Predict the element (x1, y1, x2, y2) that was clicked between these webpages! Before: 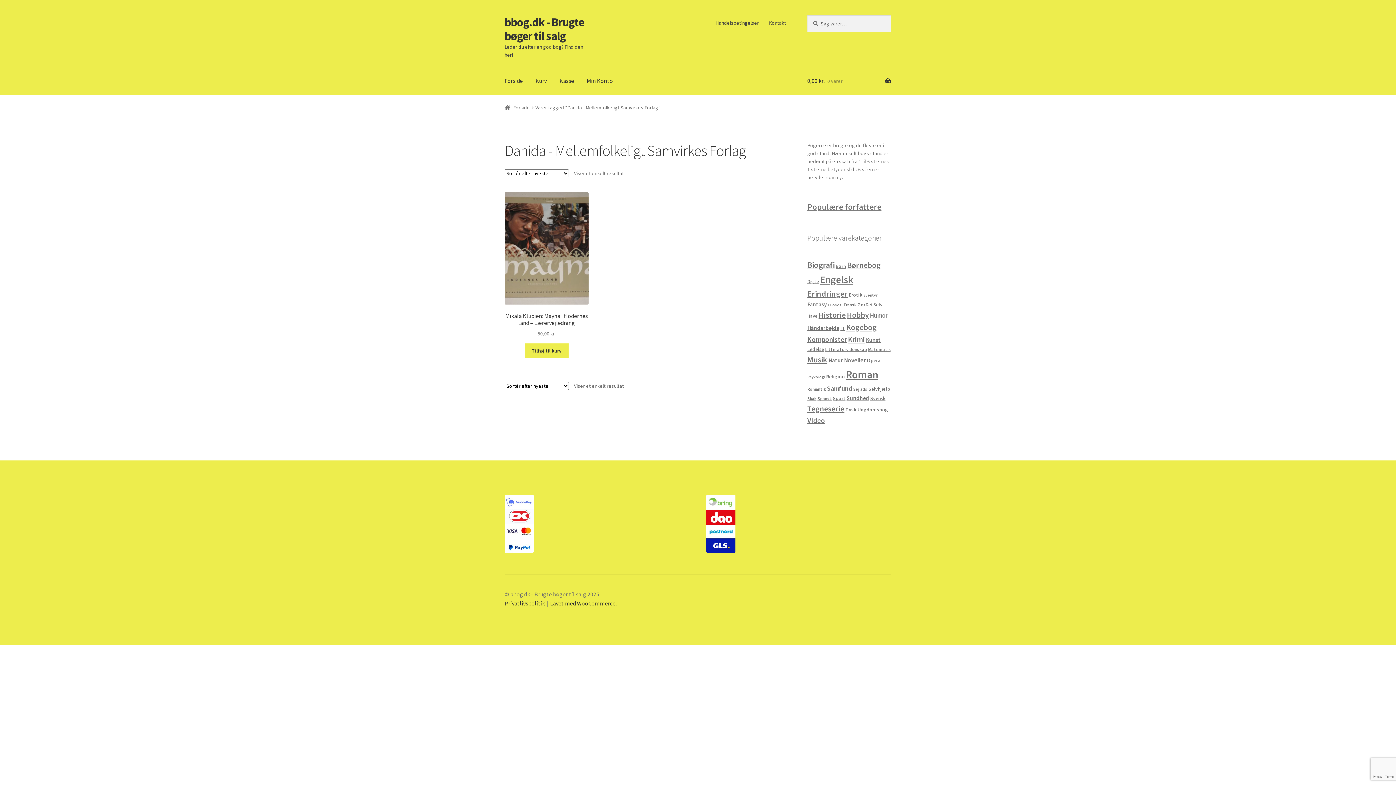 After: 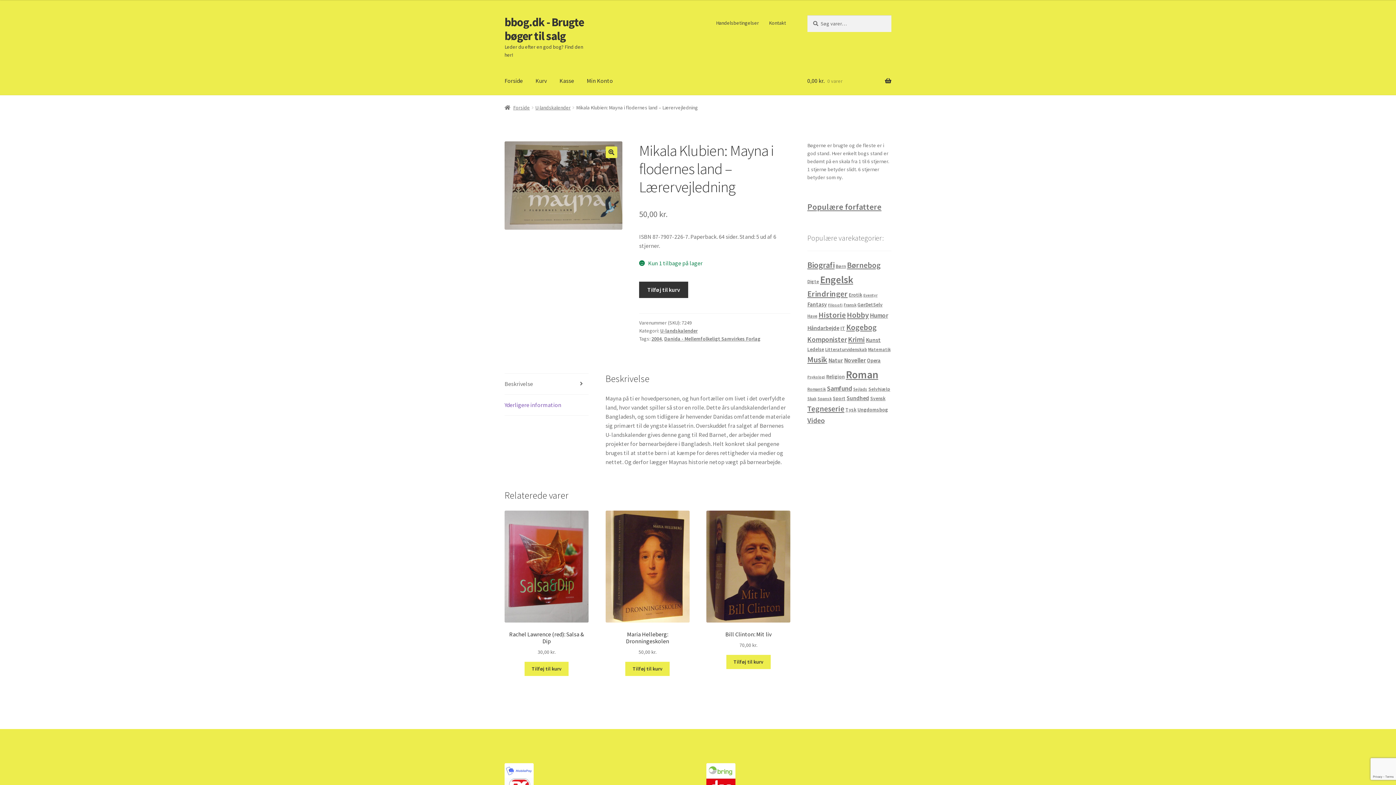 Action: label: Mikala Klubien: Mayna i flodernes land – Lærervejledning
50,00 kr. bbox: (504, 192, 588, 337)